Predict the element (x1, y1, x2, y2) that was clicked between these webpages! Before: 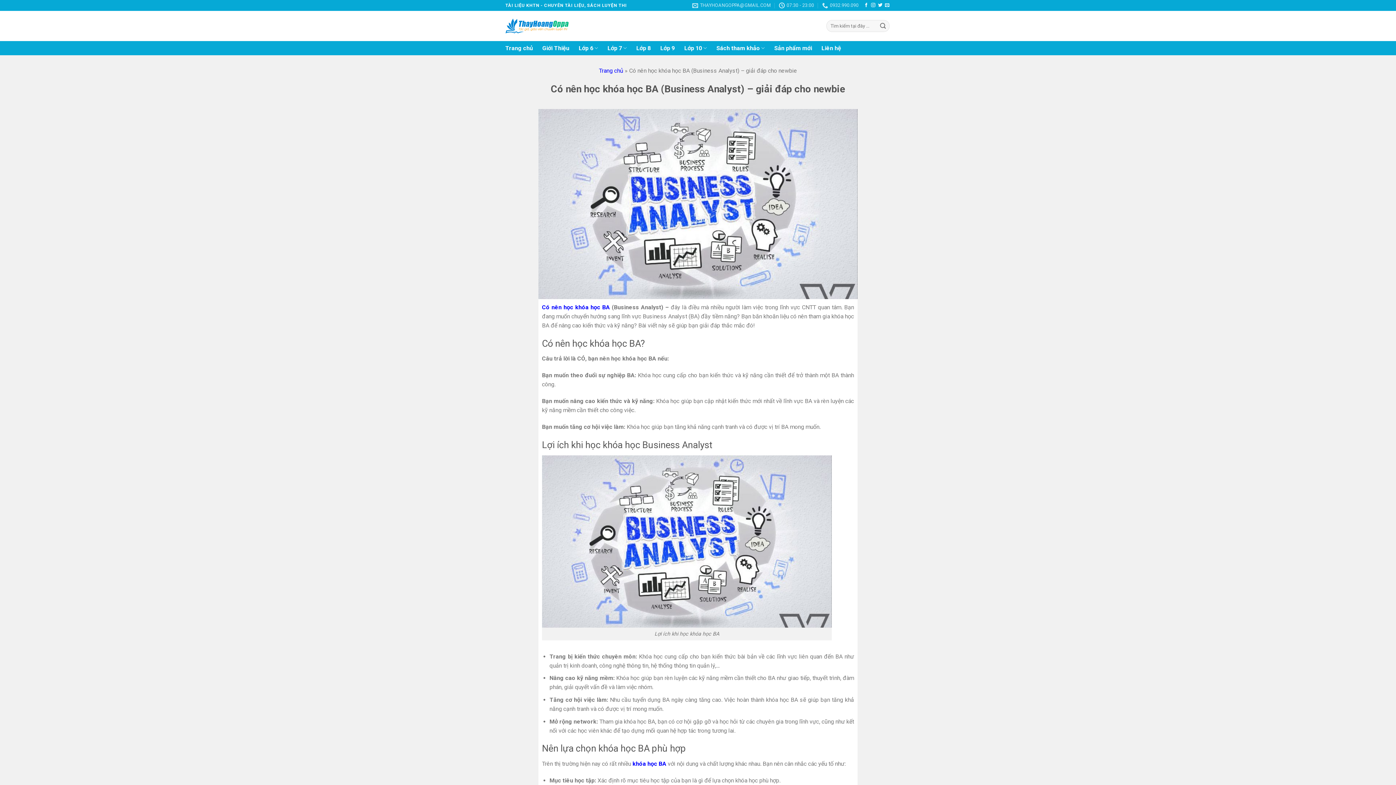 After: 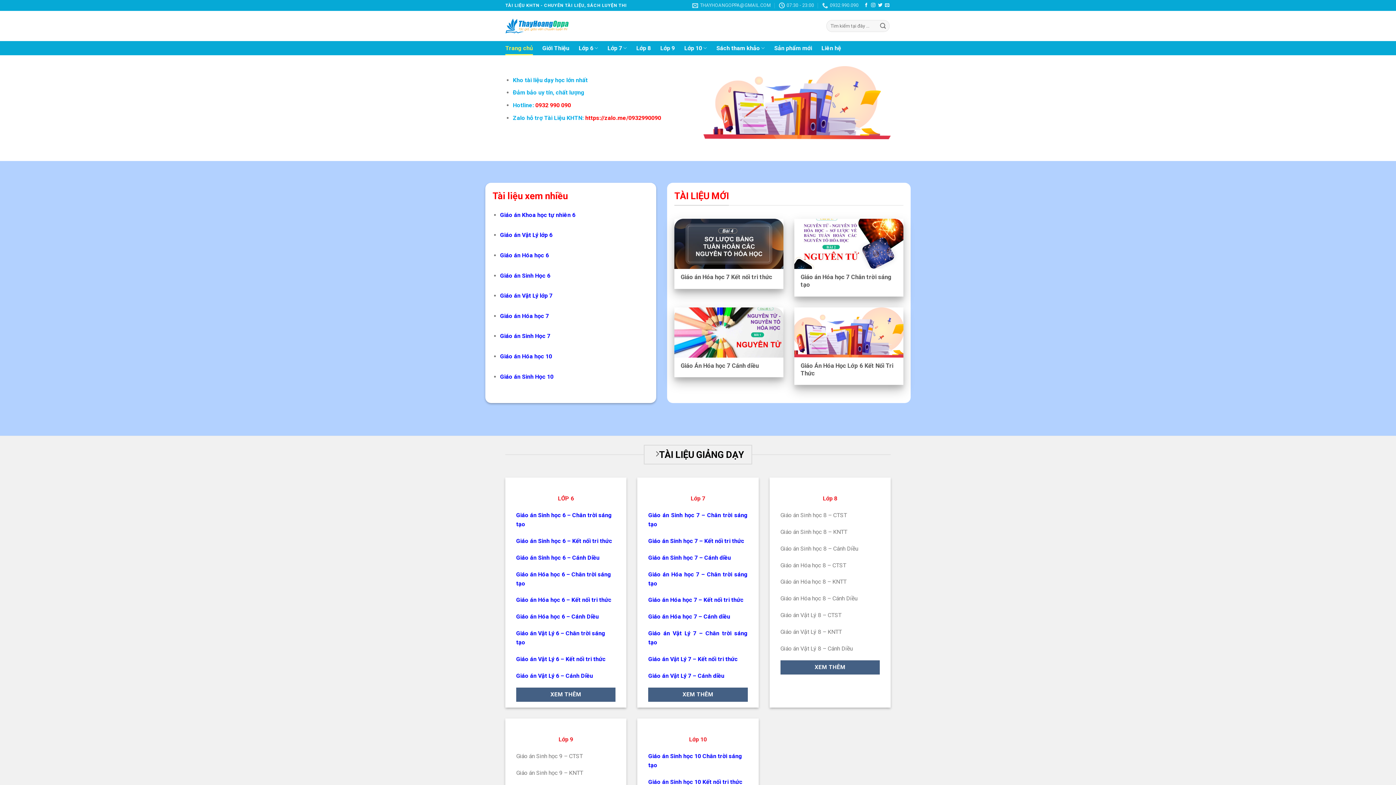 Action: bbox: (505, 18, 569, 33)